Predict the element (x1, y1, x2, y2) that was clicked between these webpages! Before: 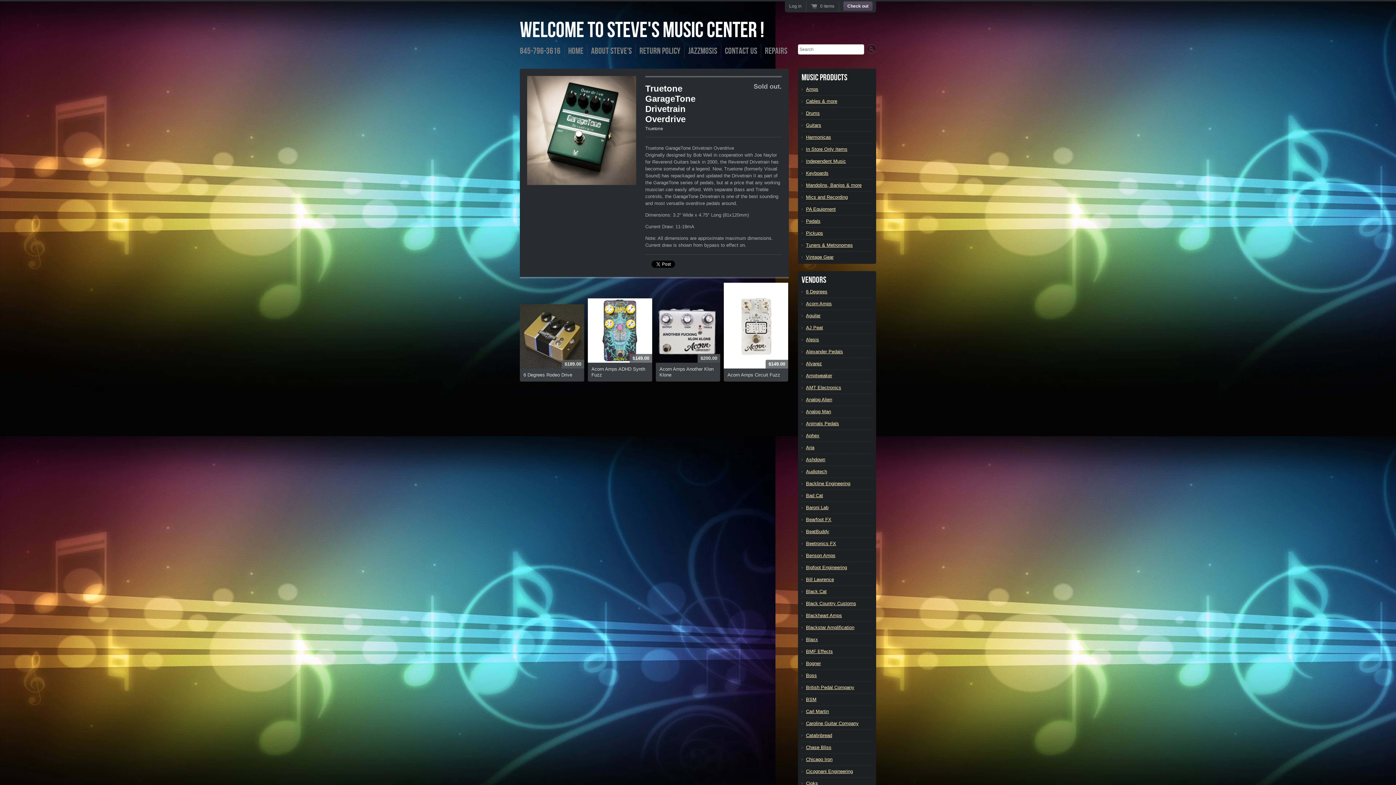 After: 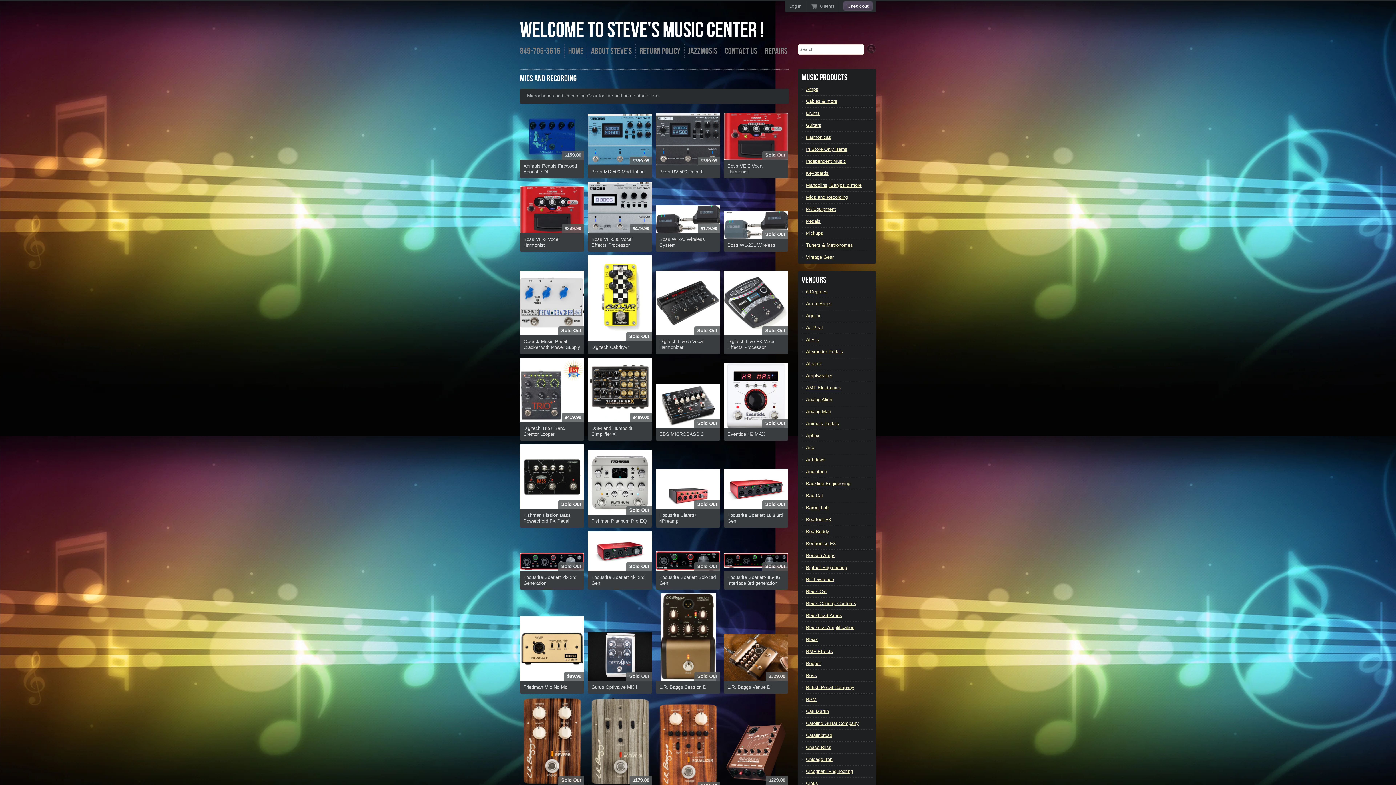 Action: label: Mics and Recording bbox: (806, 194, 872, 200)